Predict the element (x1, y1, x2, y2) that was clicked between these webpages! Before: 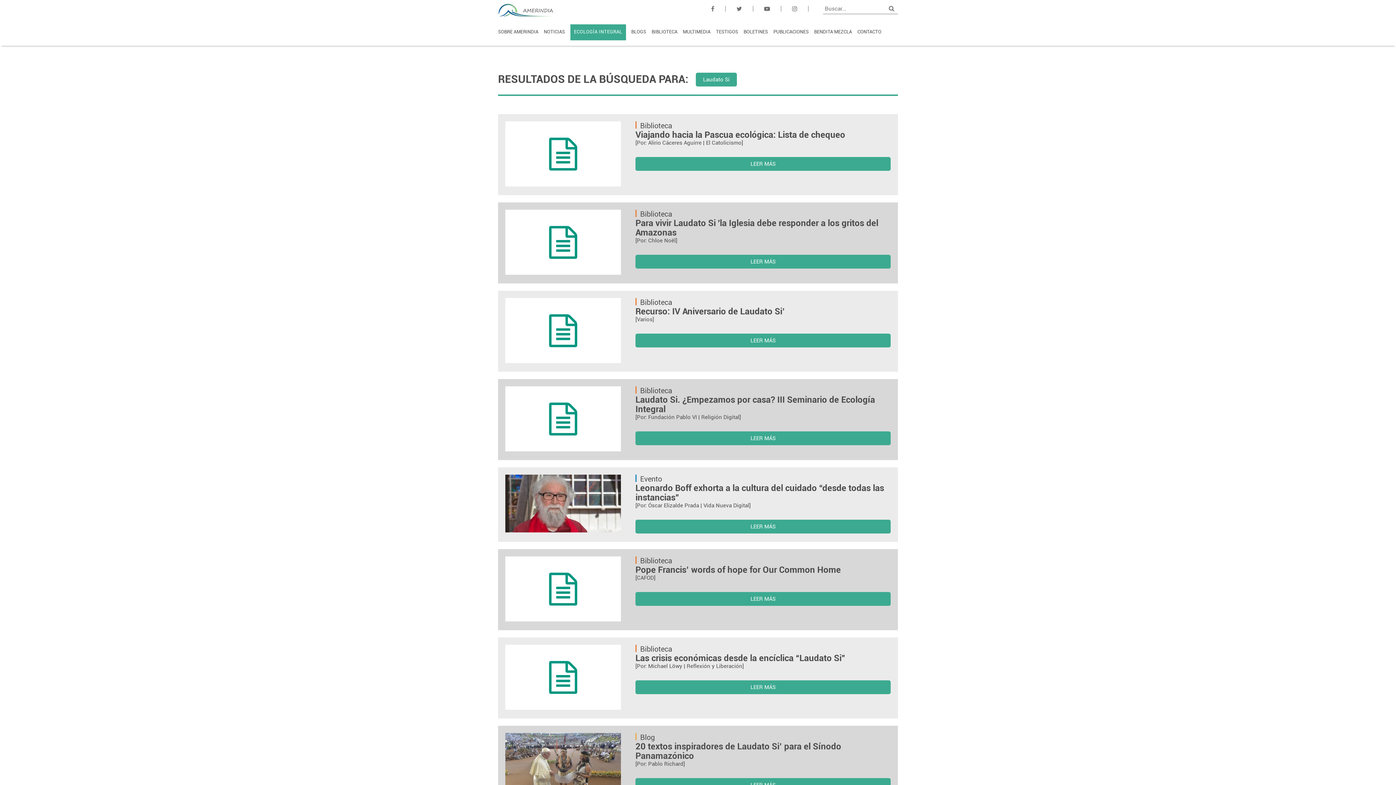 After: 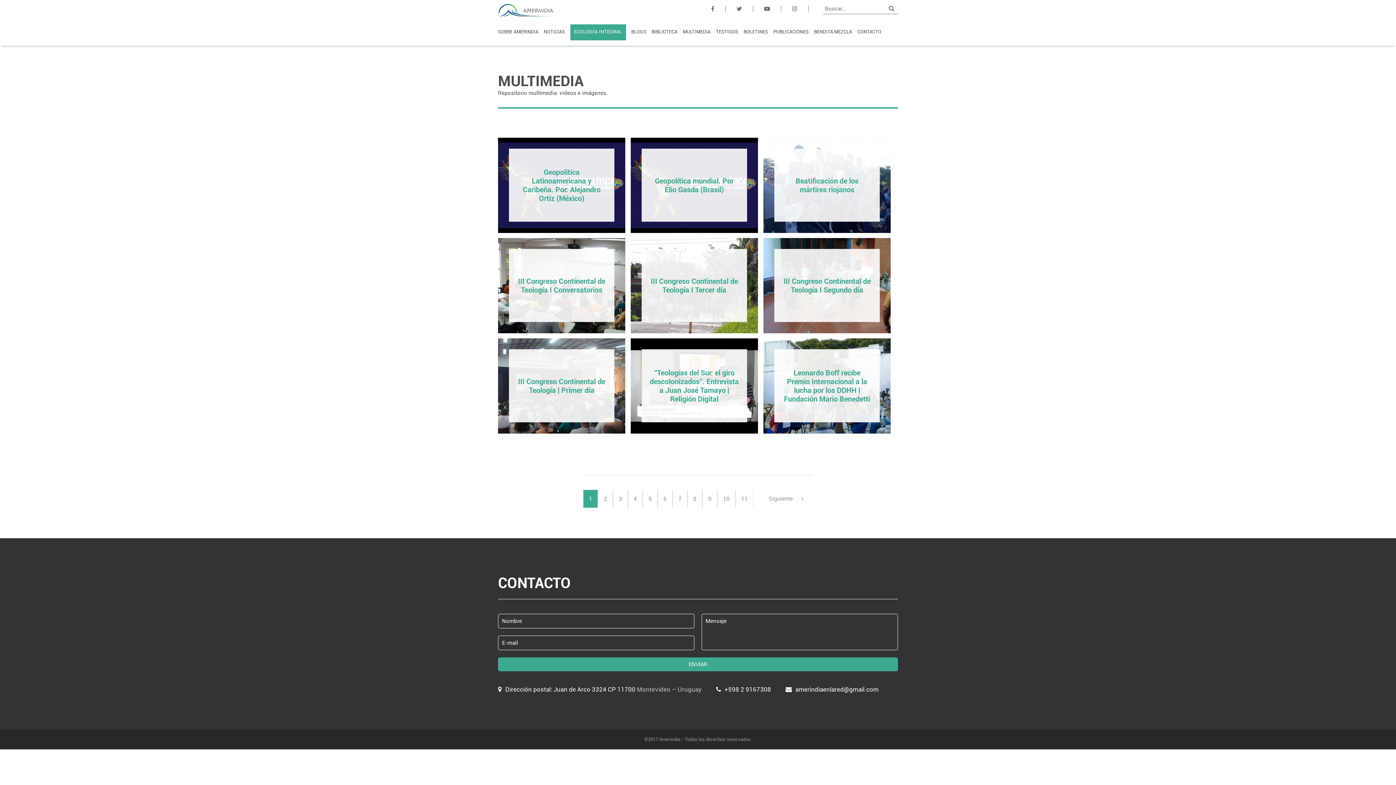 Action: bbox: (683, 29, 710, 39) label: MULTIMEDIA